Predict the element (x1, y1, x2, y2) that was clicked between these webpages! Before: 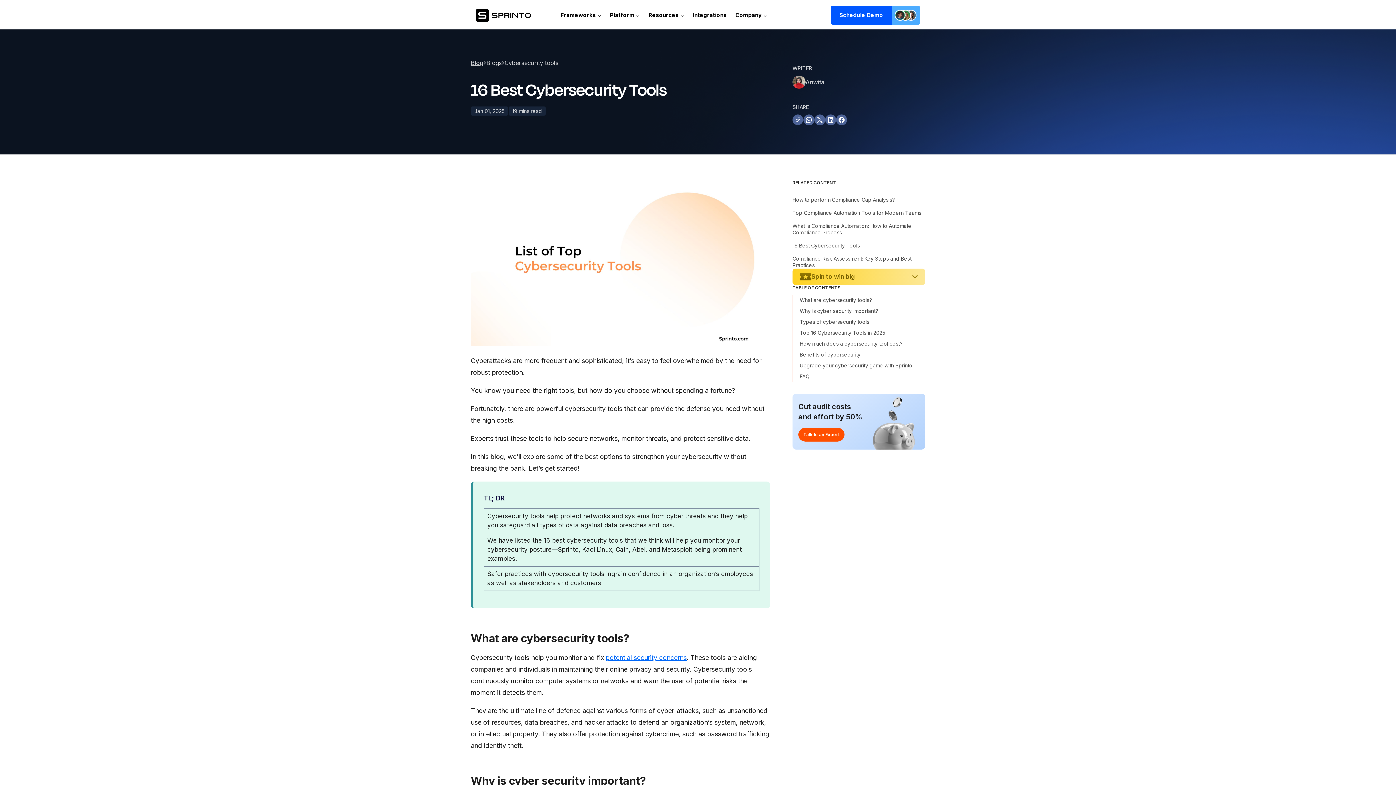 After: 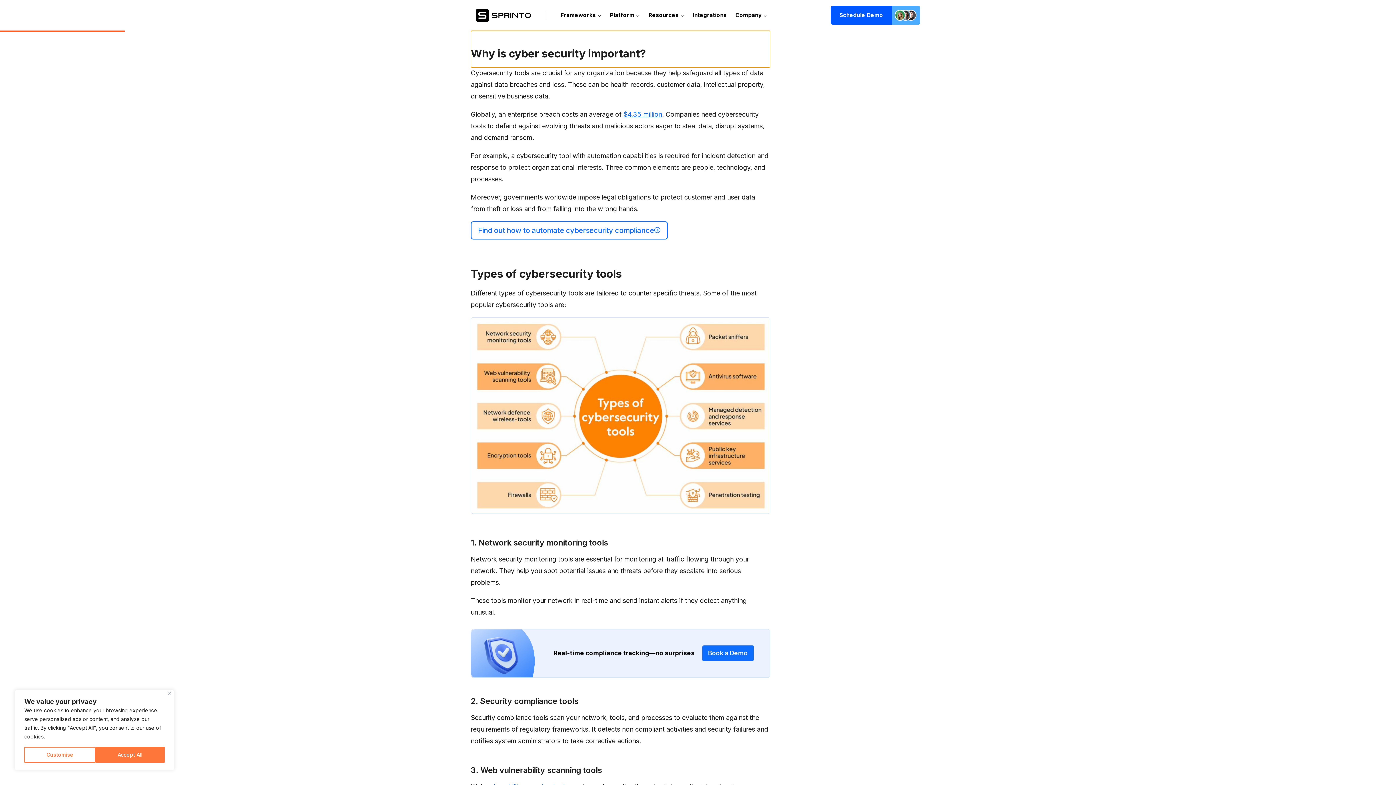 Action: label: Why is cyber security important? bbox: (792, 305, 925, 316)